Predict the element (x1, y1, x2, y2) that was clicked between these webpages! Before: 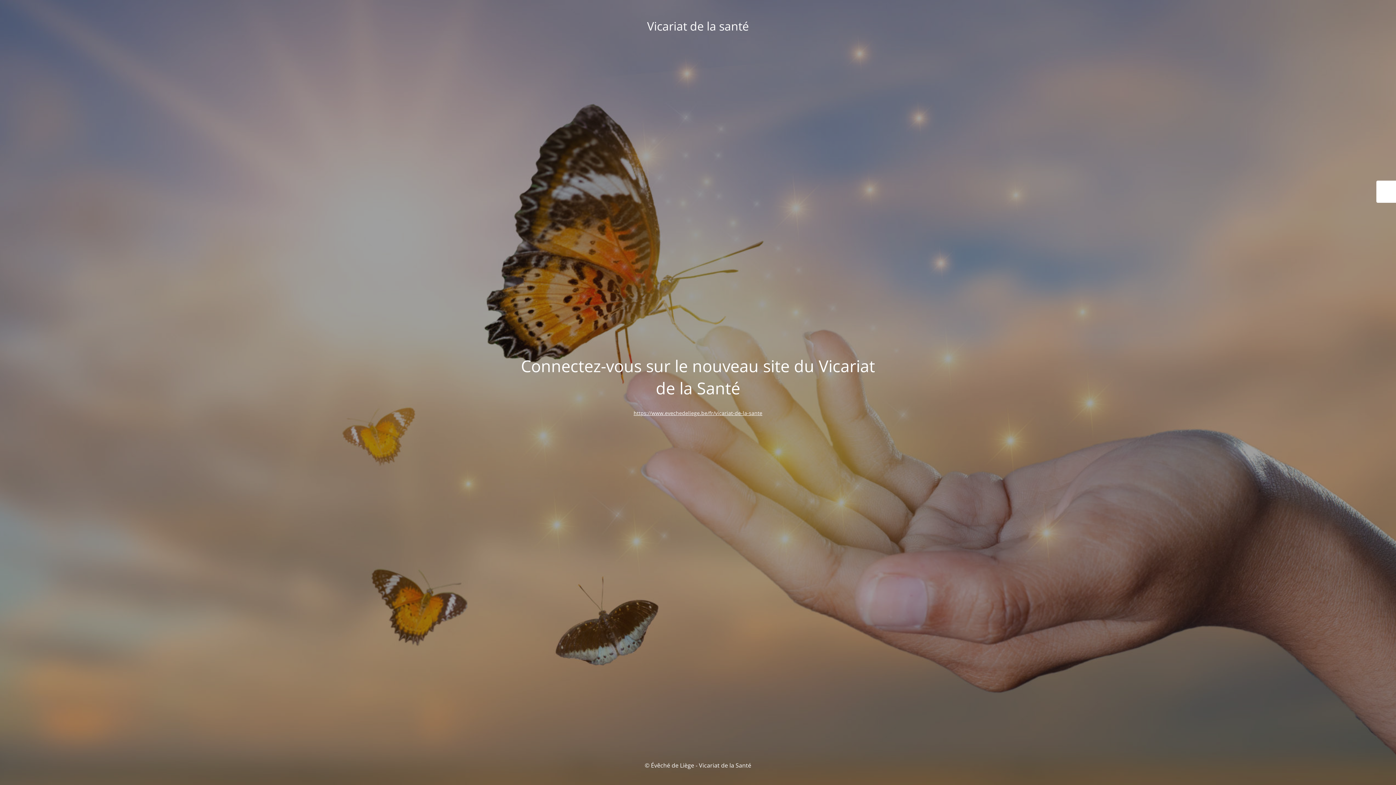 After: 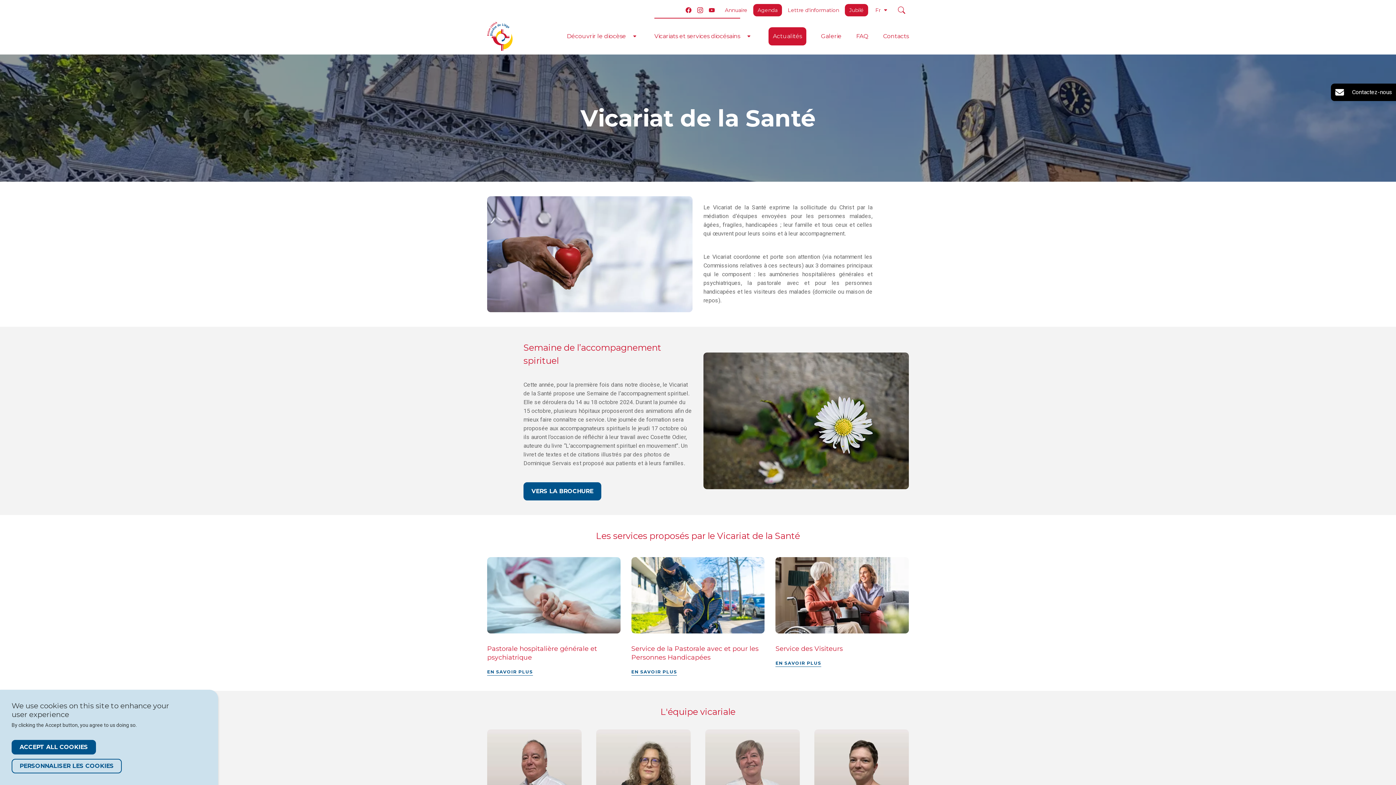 Action: bbox: (633, 409, 762, 416) label: https://www.evechedeliege.be/fr/vicariat-de-la-sante